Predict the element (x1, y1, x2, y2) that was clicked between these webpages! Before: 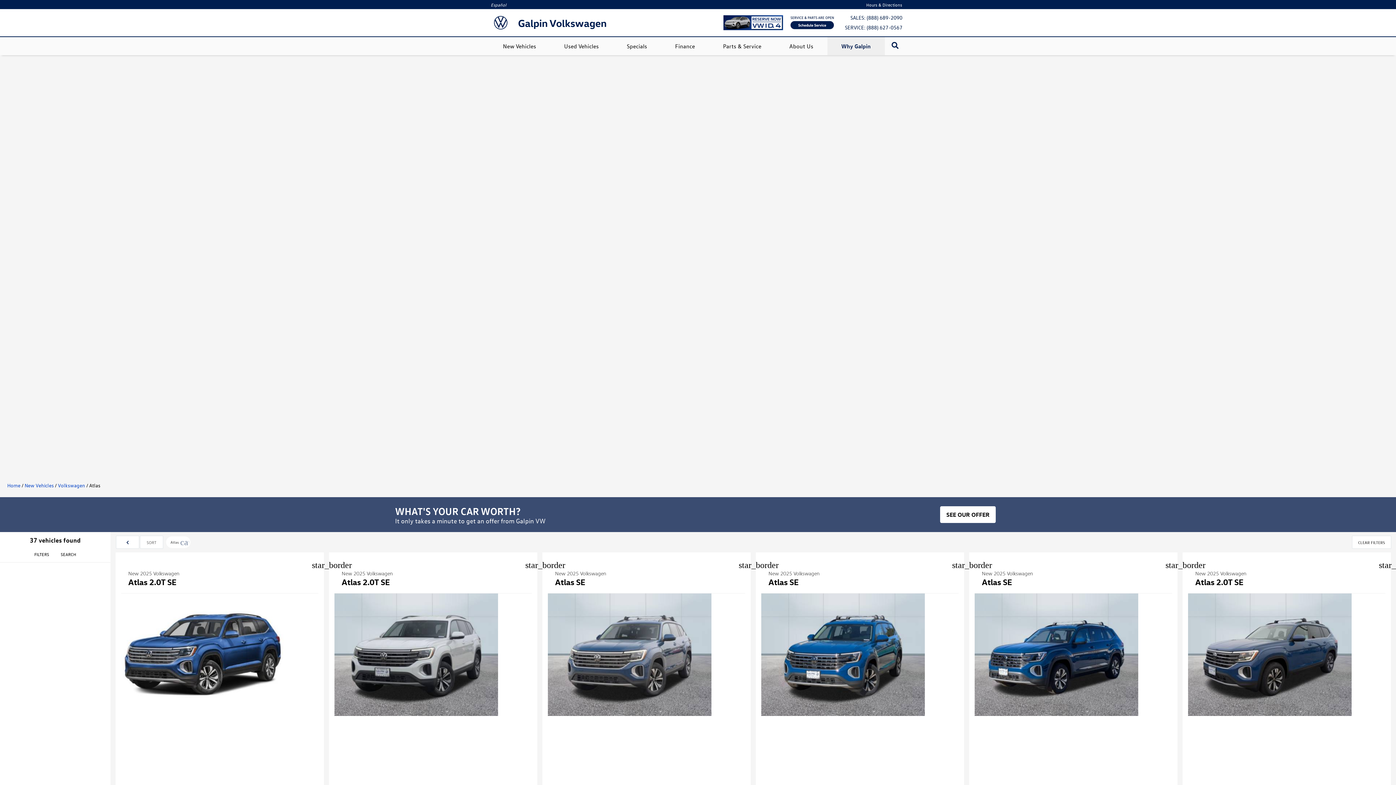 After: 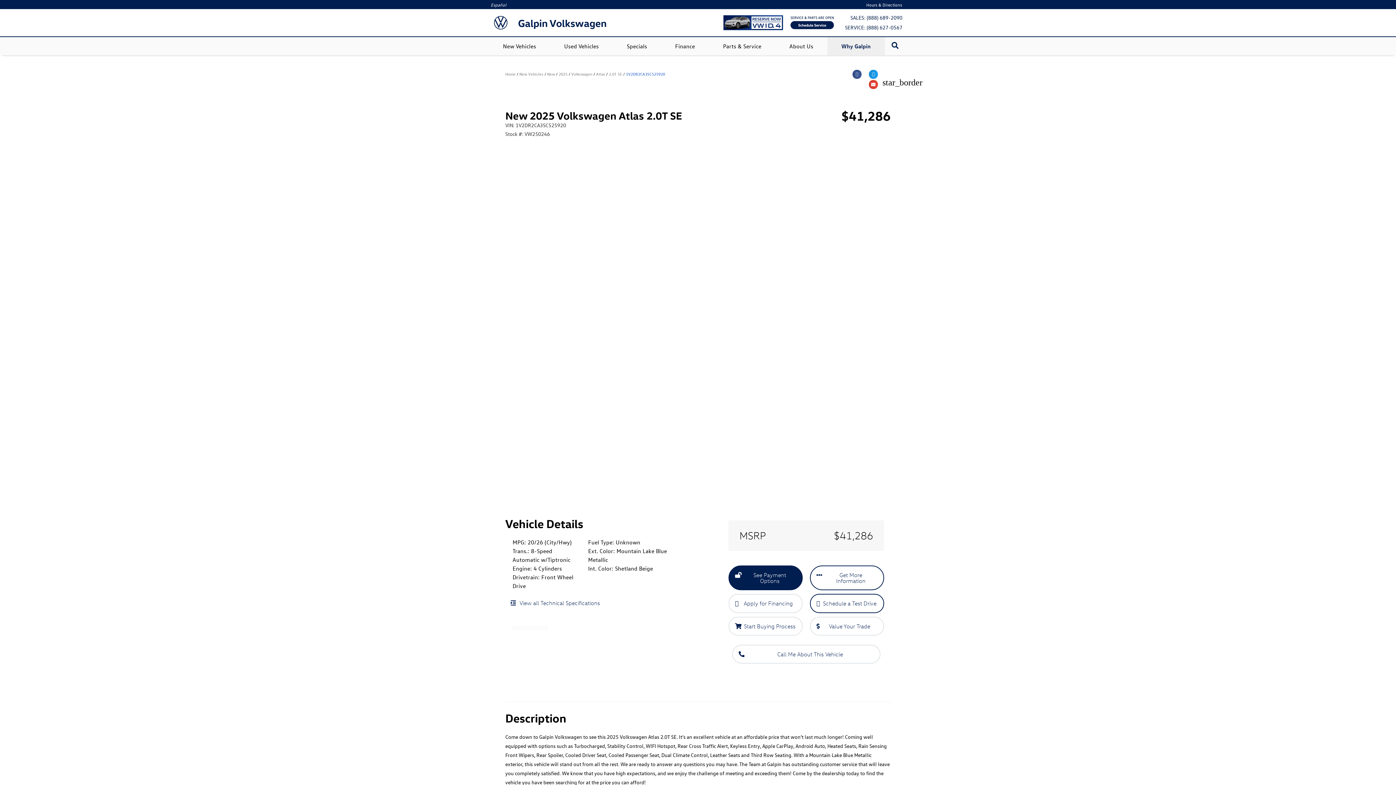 Action: label: Atlas SE bbox: (768, 577, 798, 587)